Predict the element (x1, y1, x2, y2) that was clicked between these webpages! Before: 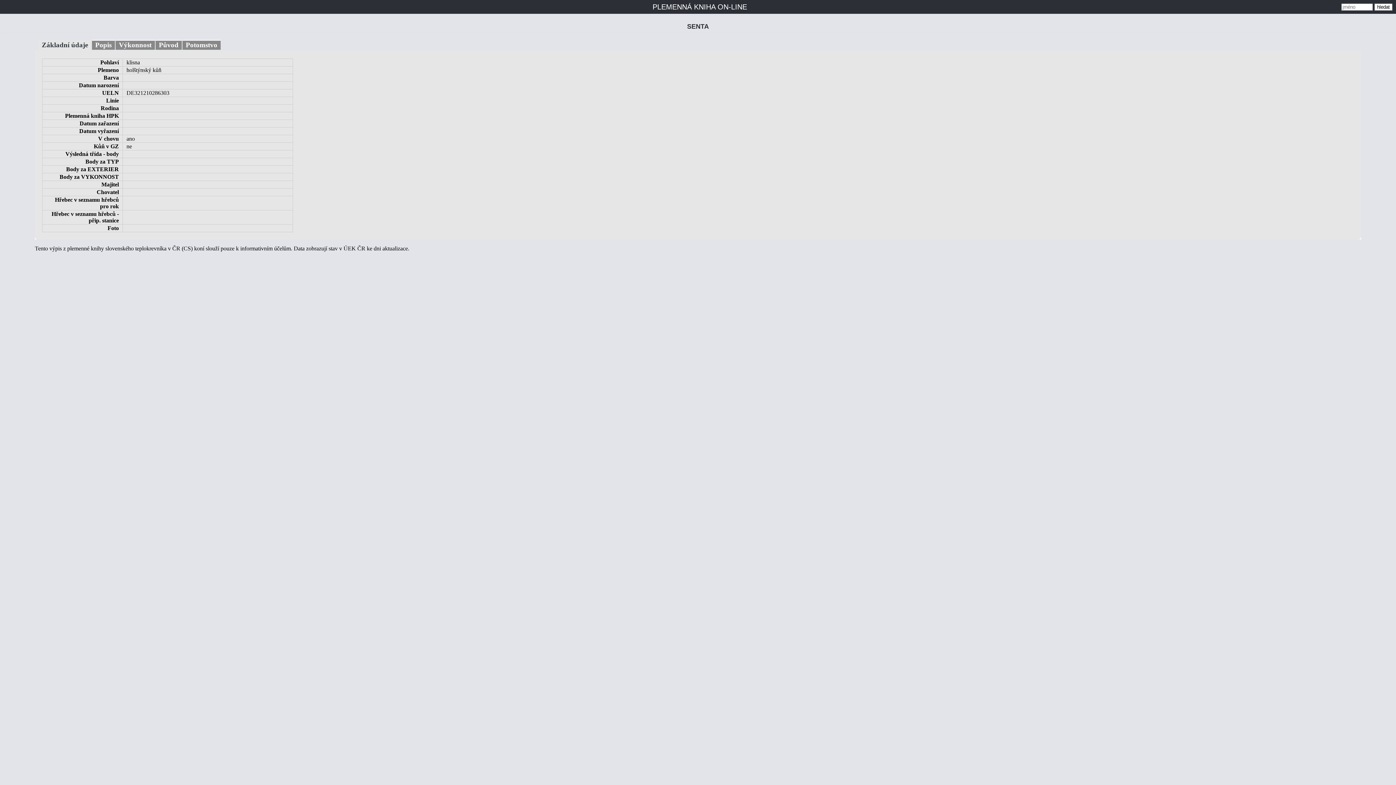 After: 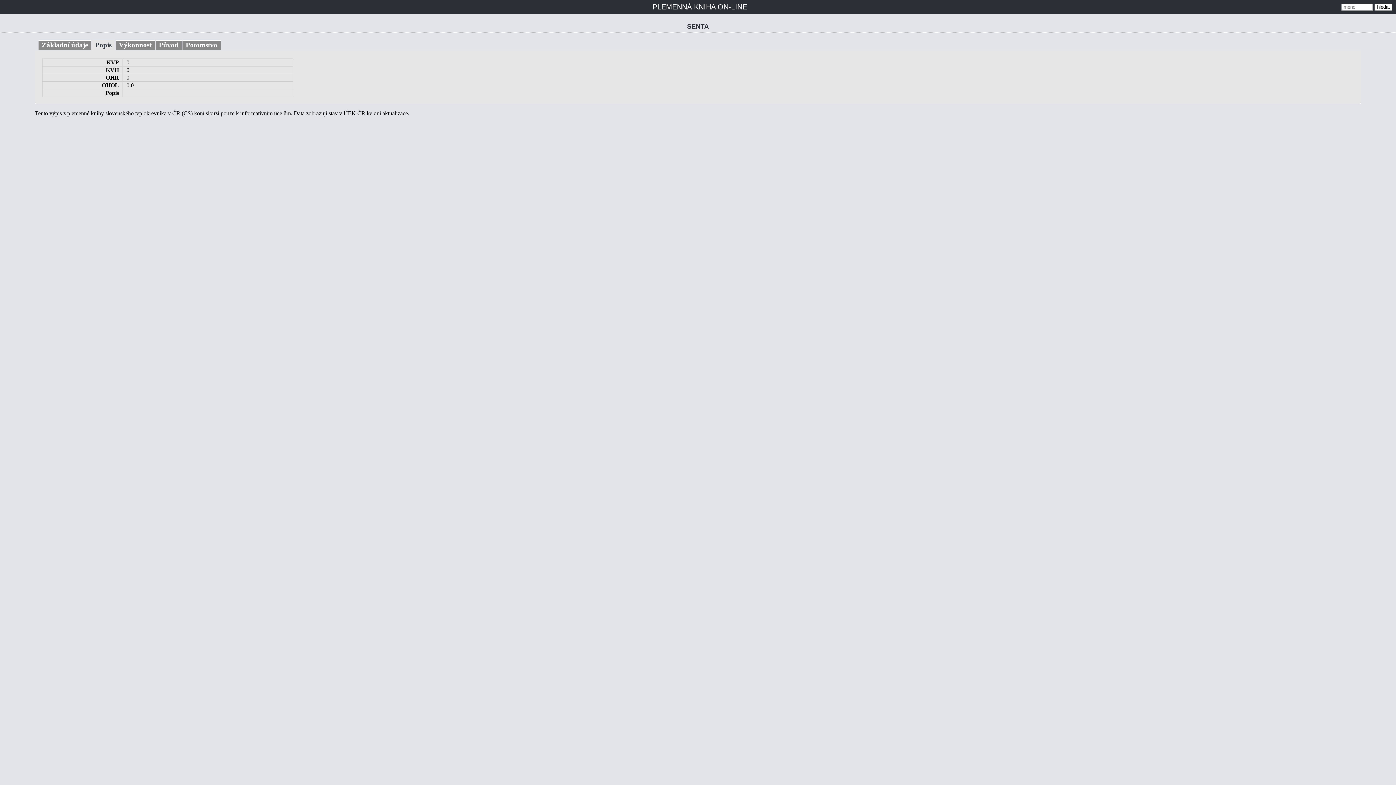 Action: label: Popis bbox: (92, 40, 114, 49)